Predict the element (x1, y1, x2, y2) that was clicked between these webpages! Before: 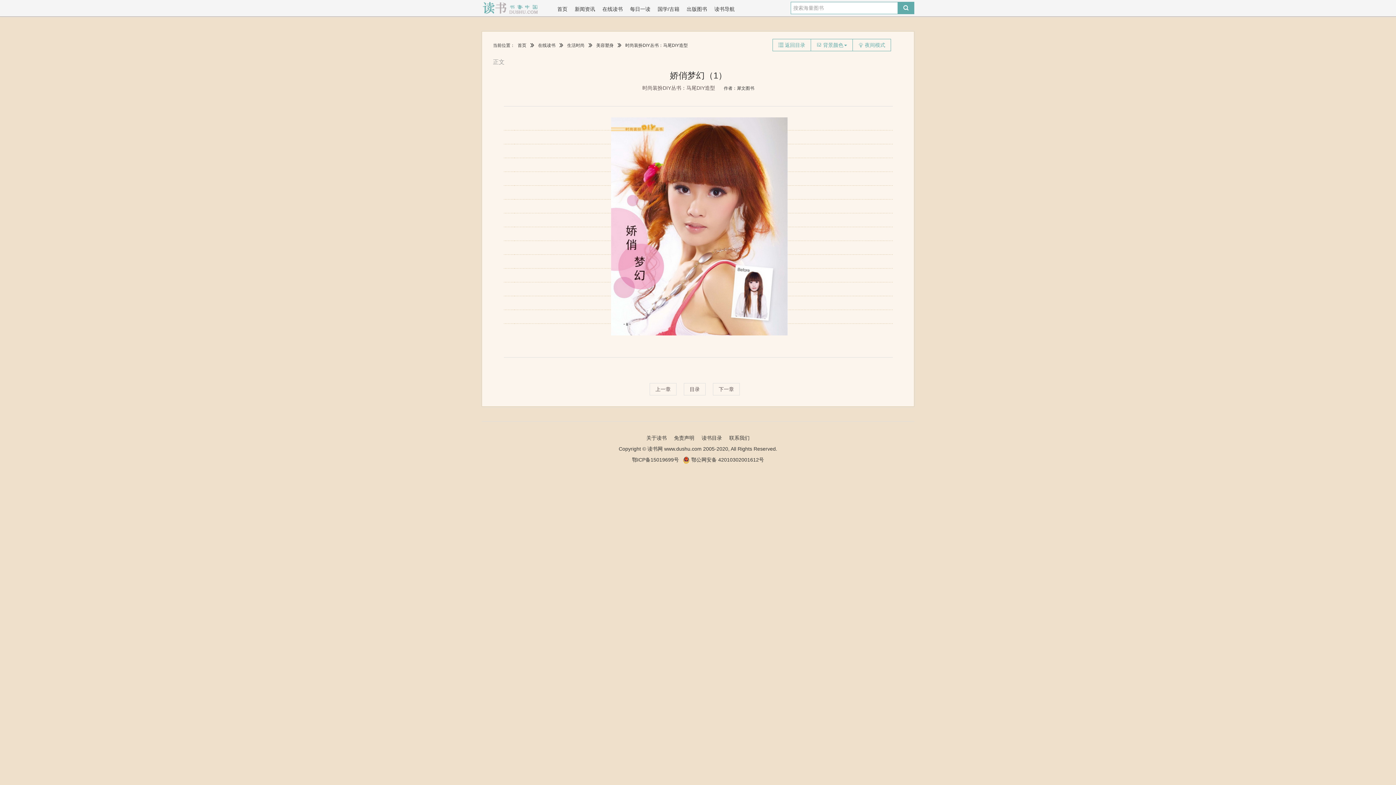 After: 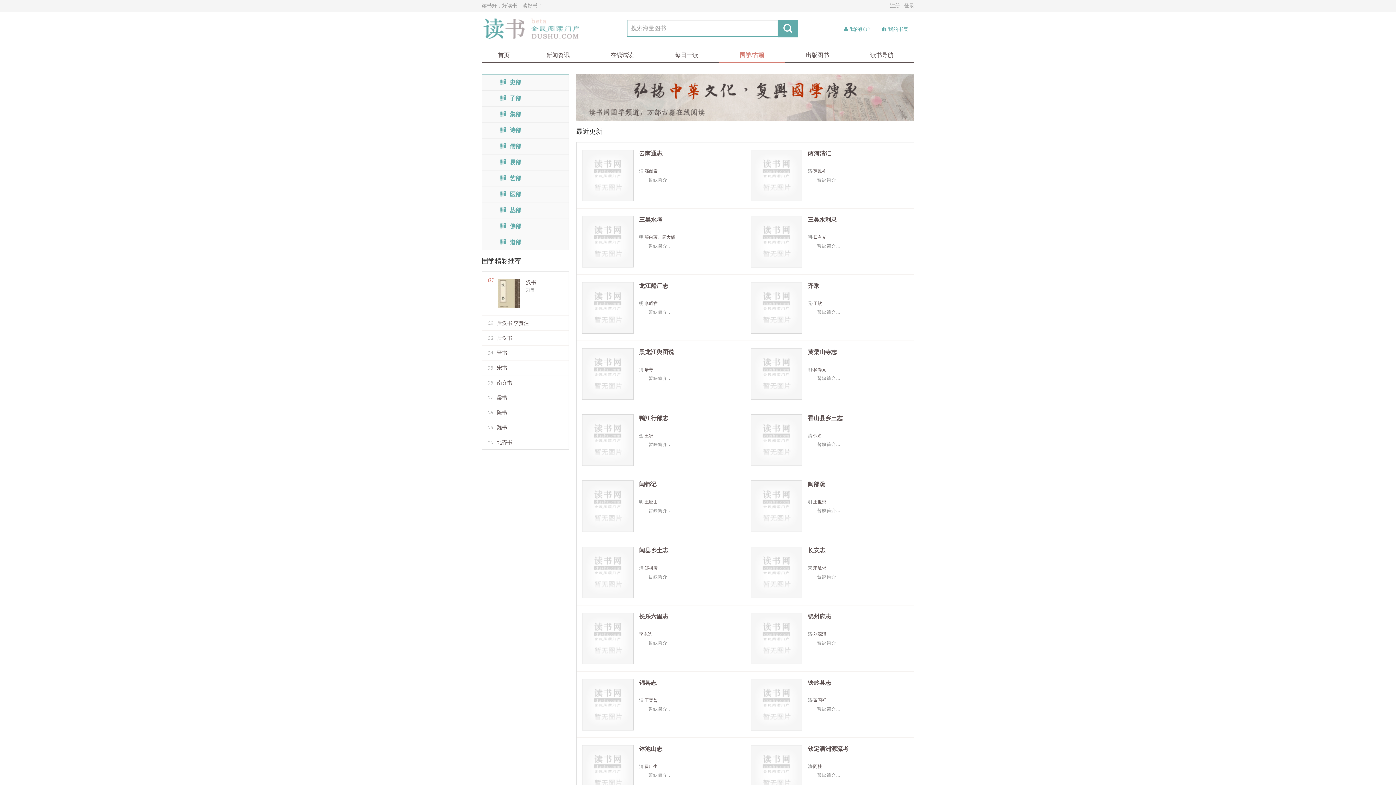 Action: label: 国学/古籍 bbox: (654, 3, 682, 14)